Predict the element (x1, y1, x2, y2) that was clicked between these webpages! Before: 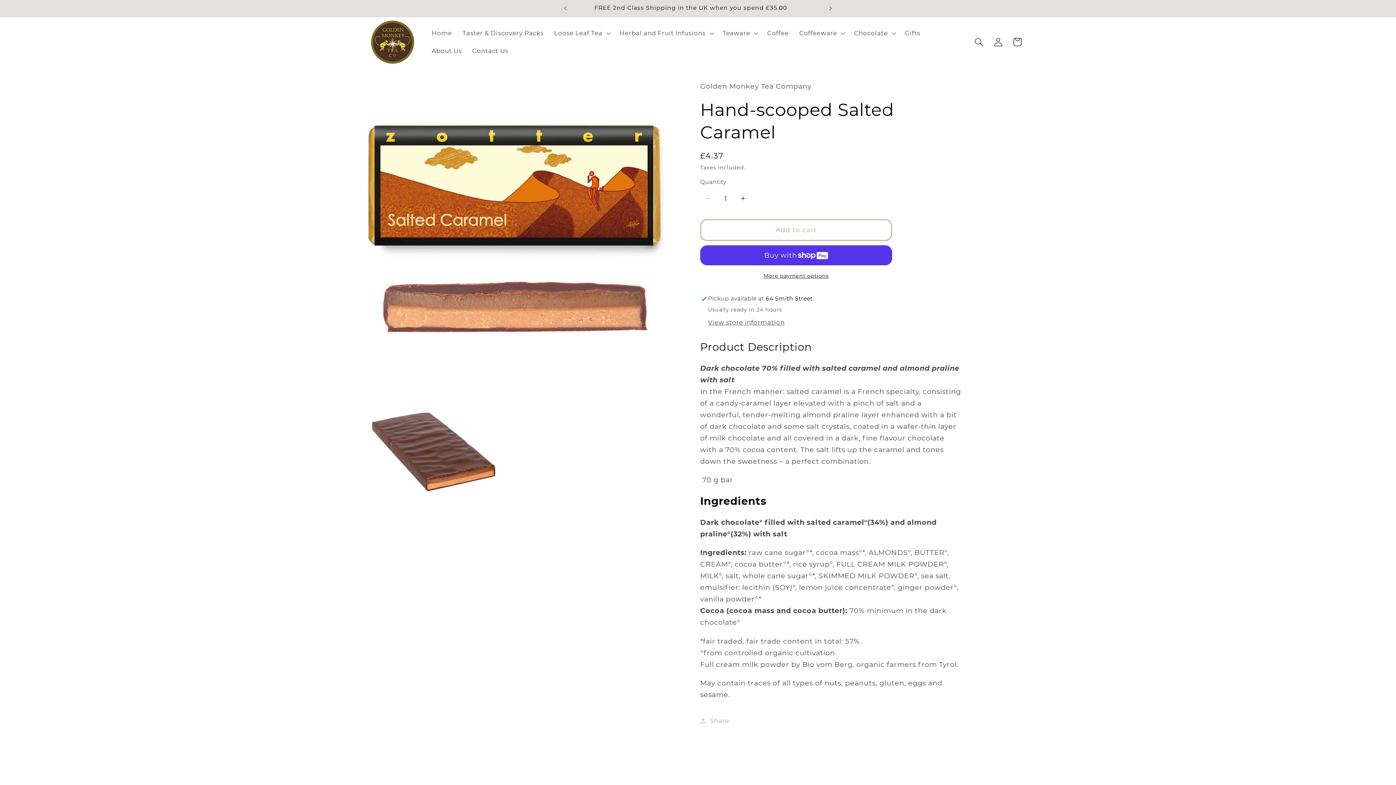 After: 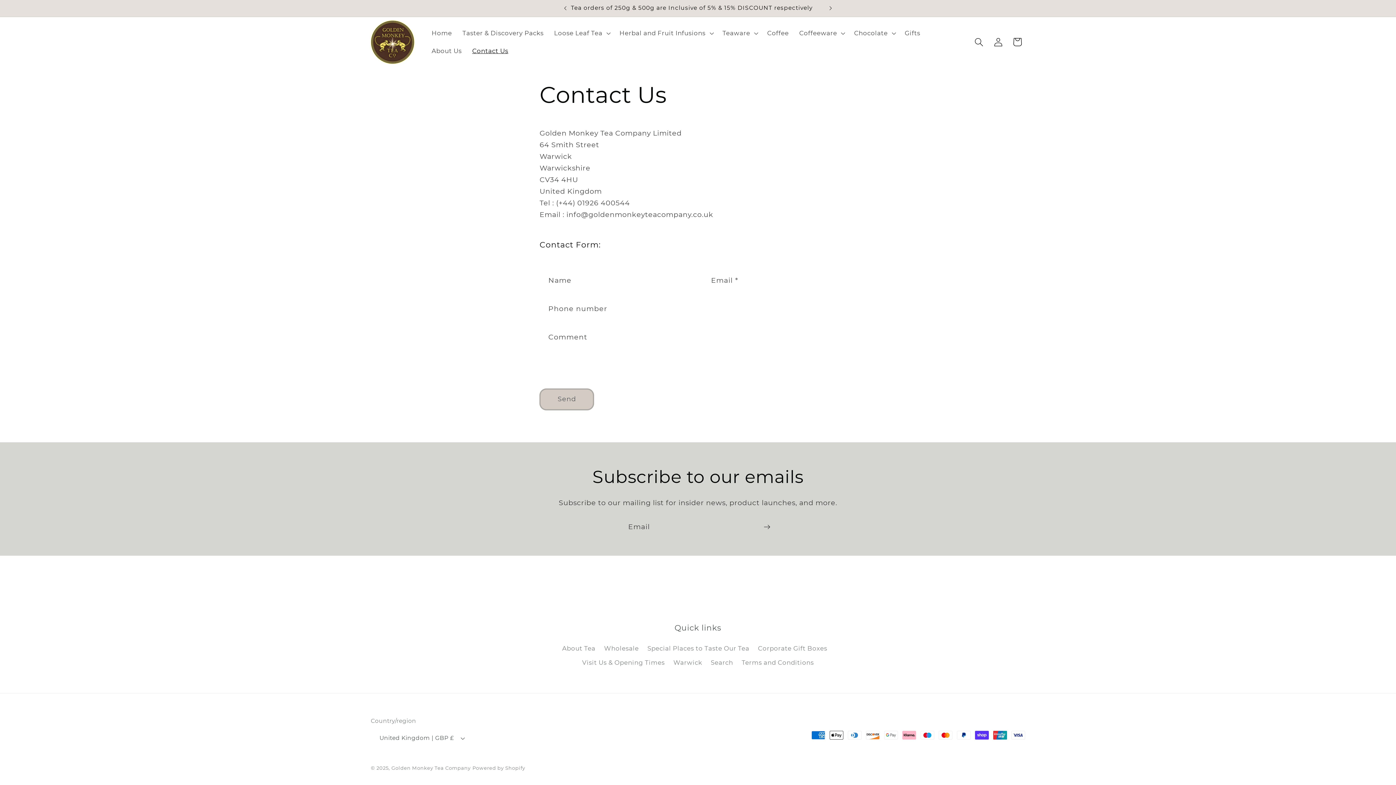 Action: bbox: (467, 42, 513, 59) label: Contact Us